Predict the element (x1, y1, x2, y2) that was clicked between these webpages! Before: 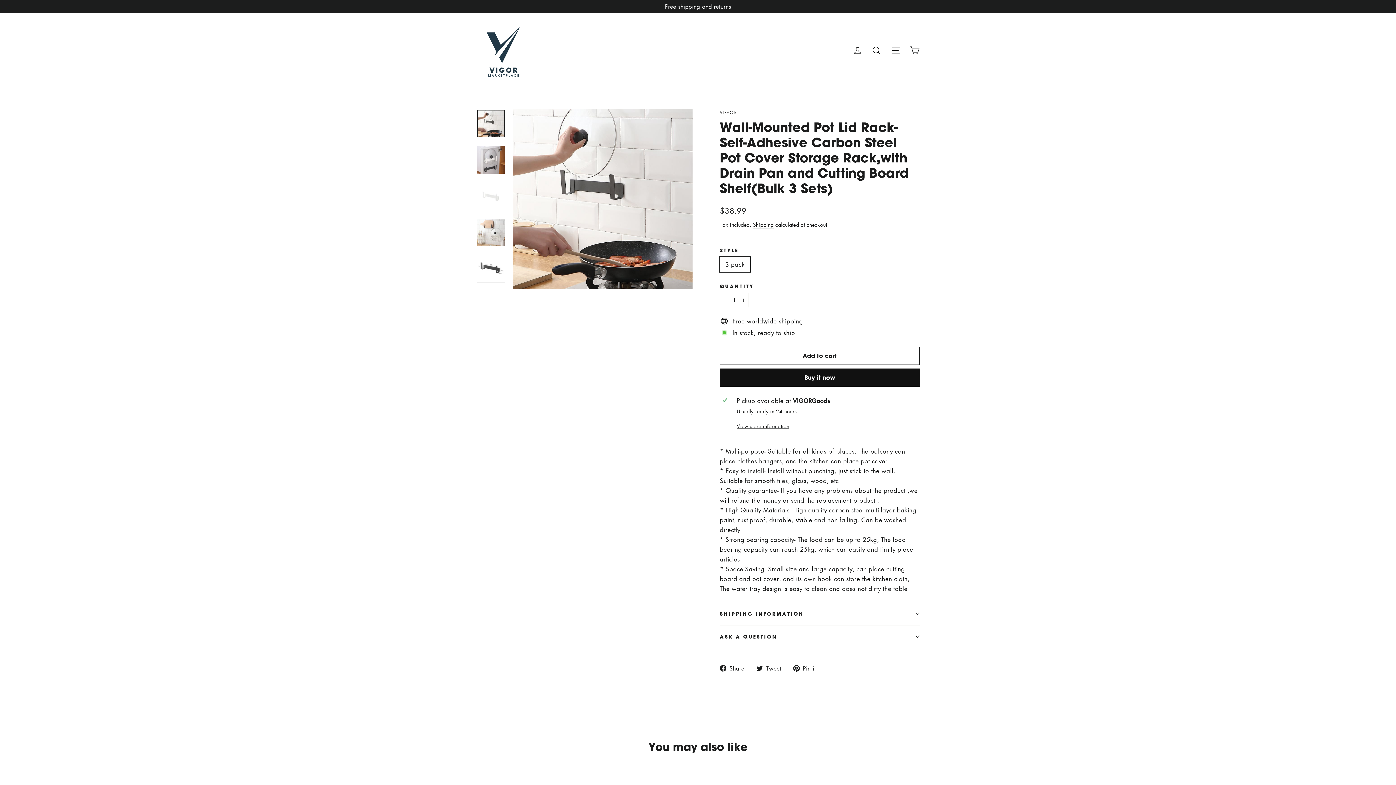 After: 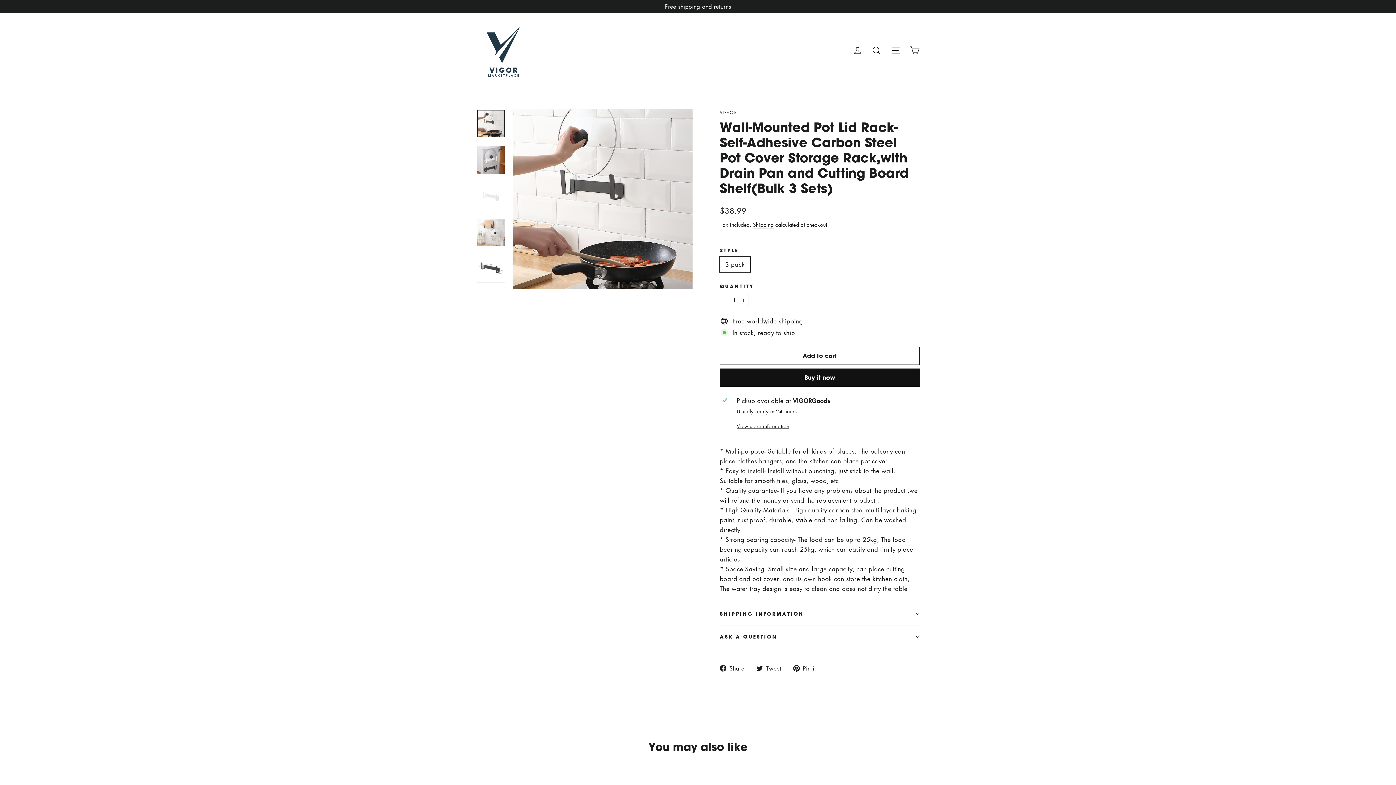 Action: bbox: (477, 109, 504, 137)